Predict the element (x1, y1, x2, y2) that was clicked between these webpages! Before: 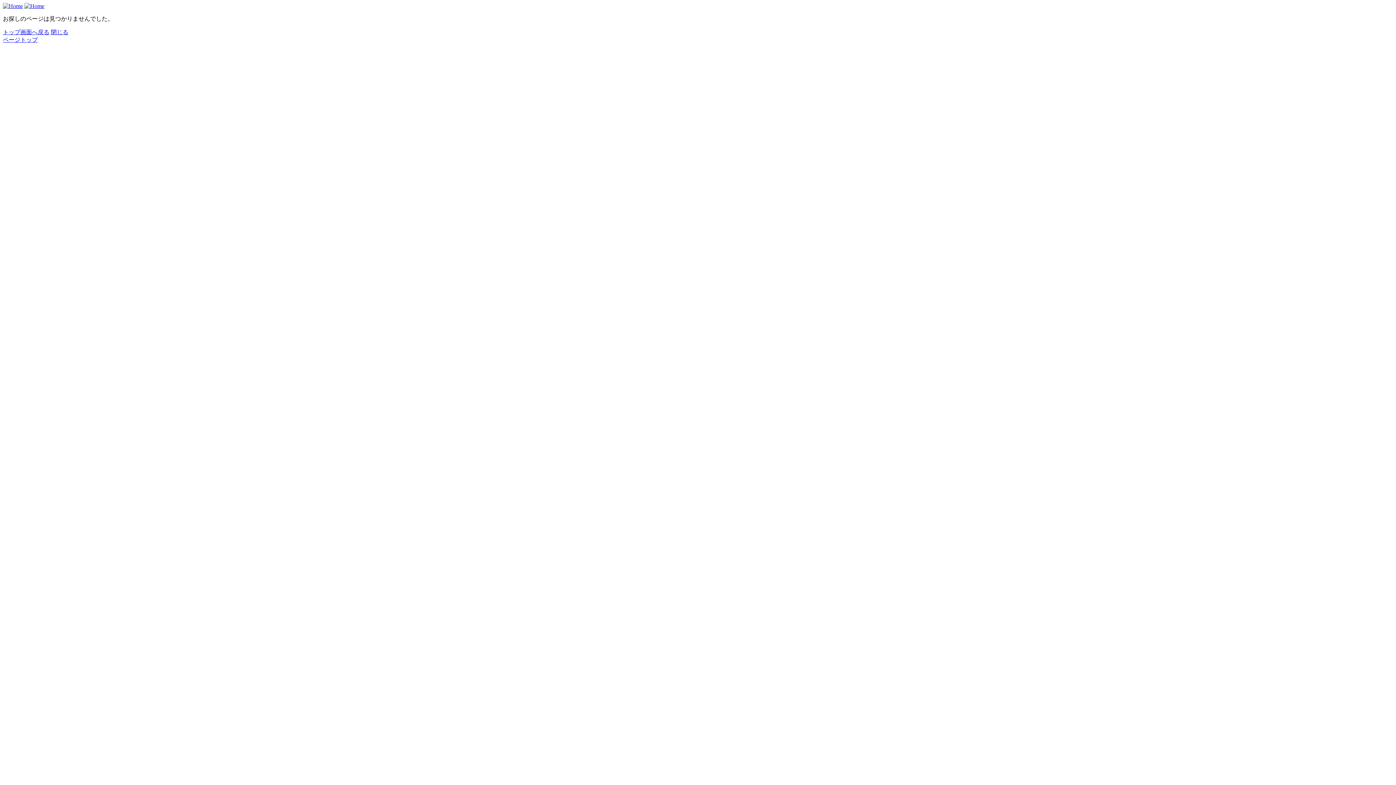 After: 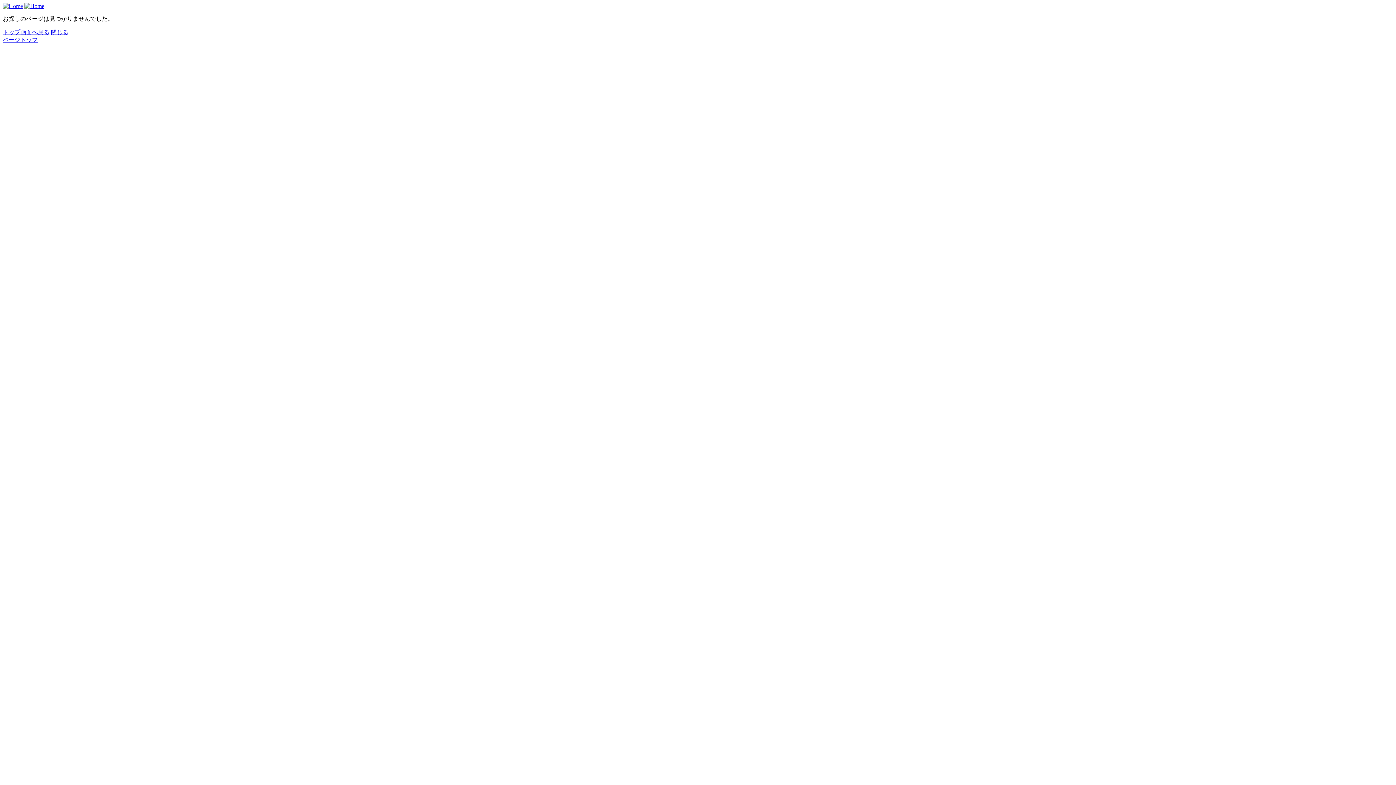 Action: label: 閉じる bbox: (50, 29, 68, 35)